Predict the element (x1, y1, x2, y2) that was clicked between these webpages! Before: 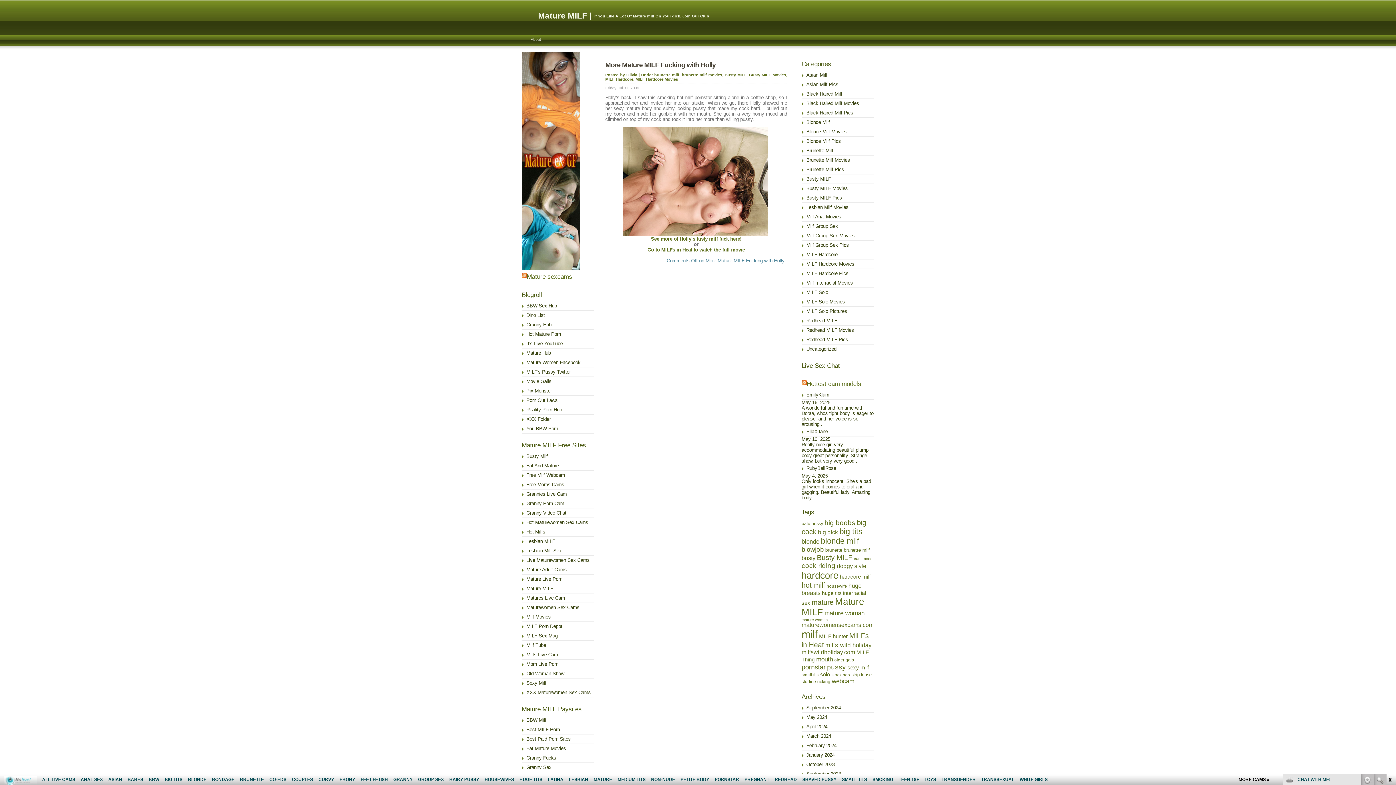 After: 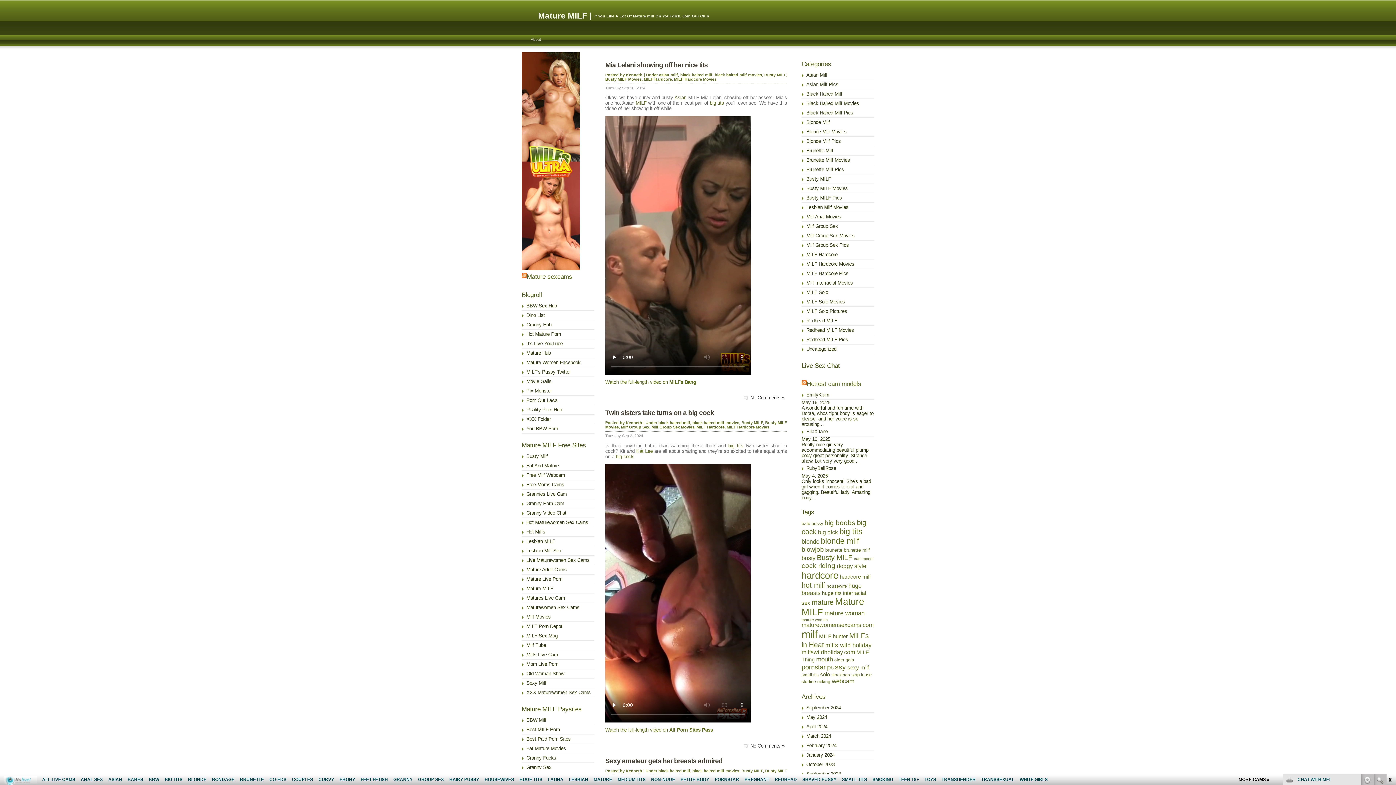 Action: bbox: (801, 98, 874, 108) label: Black Haired Milf Movies